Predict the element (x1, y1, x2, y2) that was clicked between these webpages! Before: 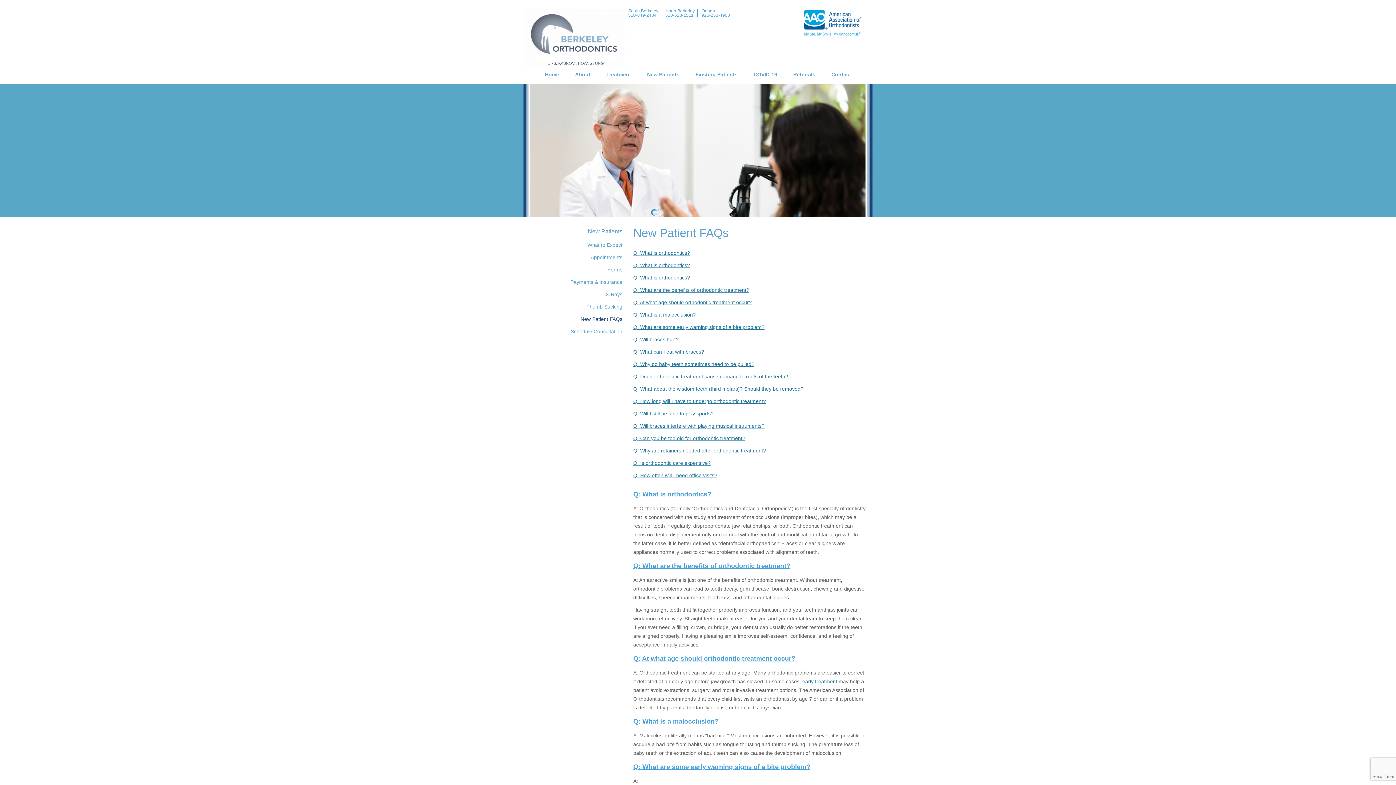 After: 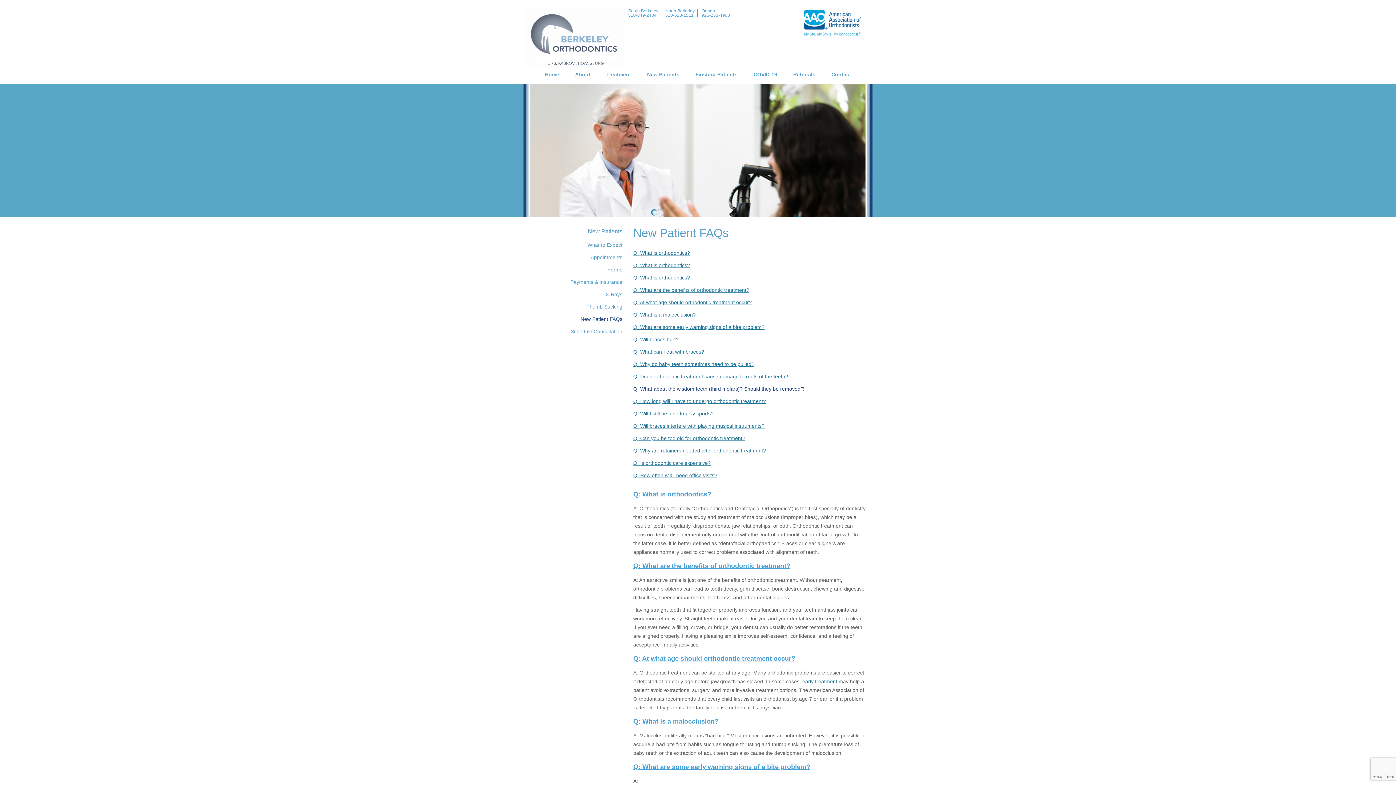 Action: label: Q: What about the wisdom teeth (third molars)? Should they be removed? bbox: (633, 386, 803, 391)